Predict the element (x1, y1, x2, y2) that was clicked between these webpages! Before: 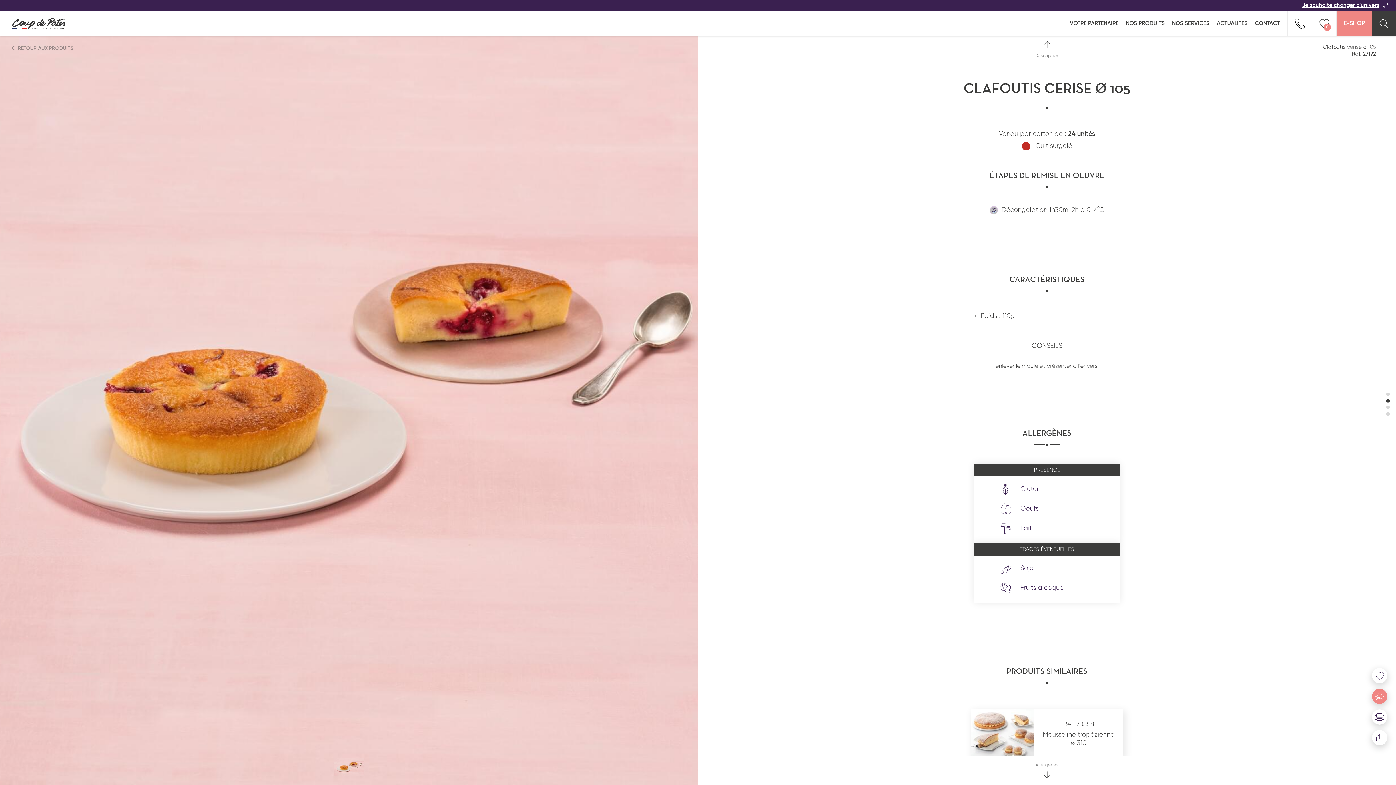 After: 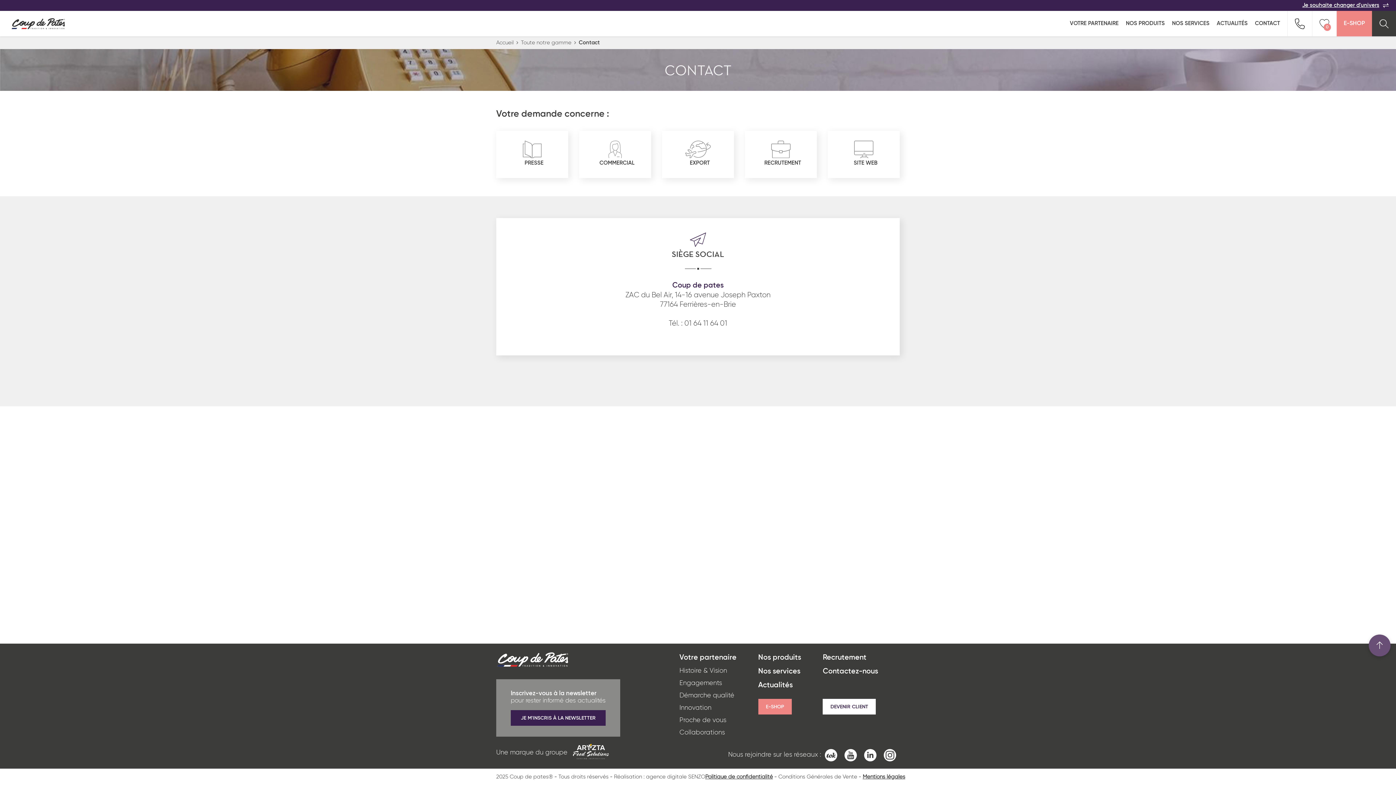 Action: bbox: (1255, 10, 1280, 36) label: CONTACT